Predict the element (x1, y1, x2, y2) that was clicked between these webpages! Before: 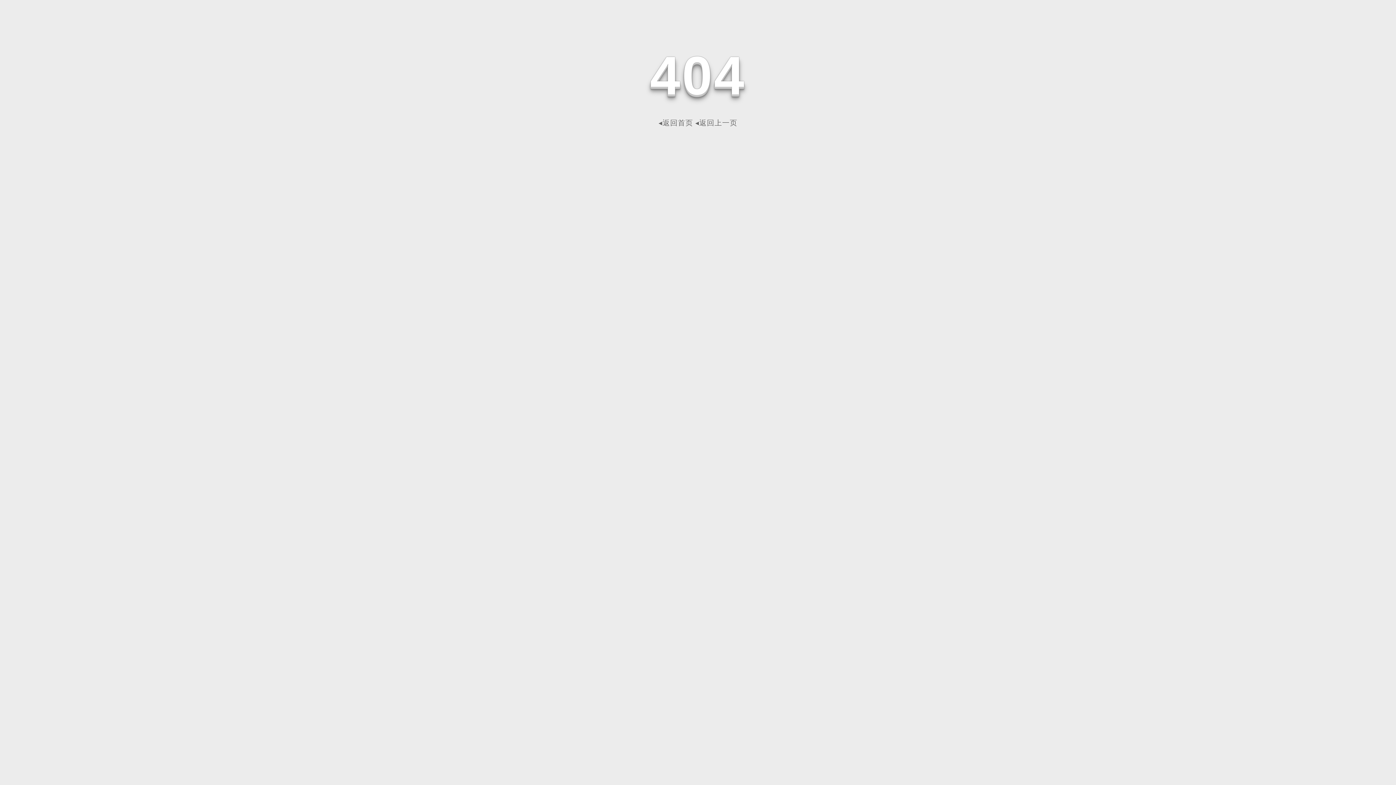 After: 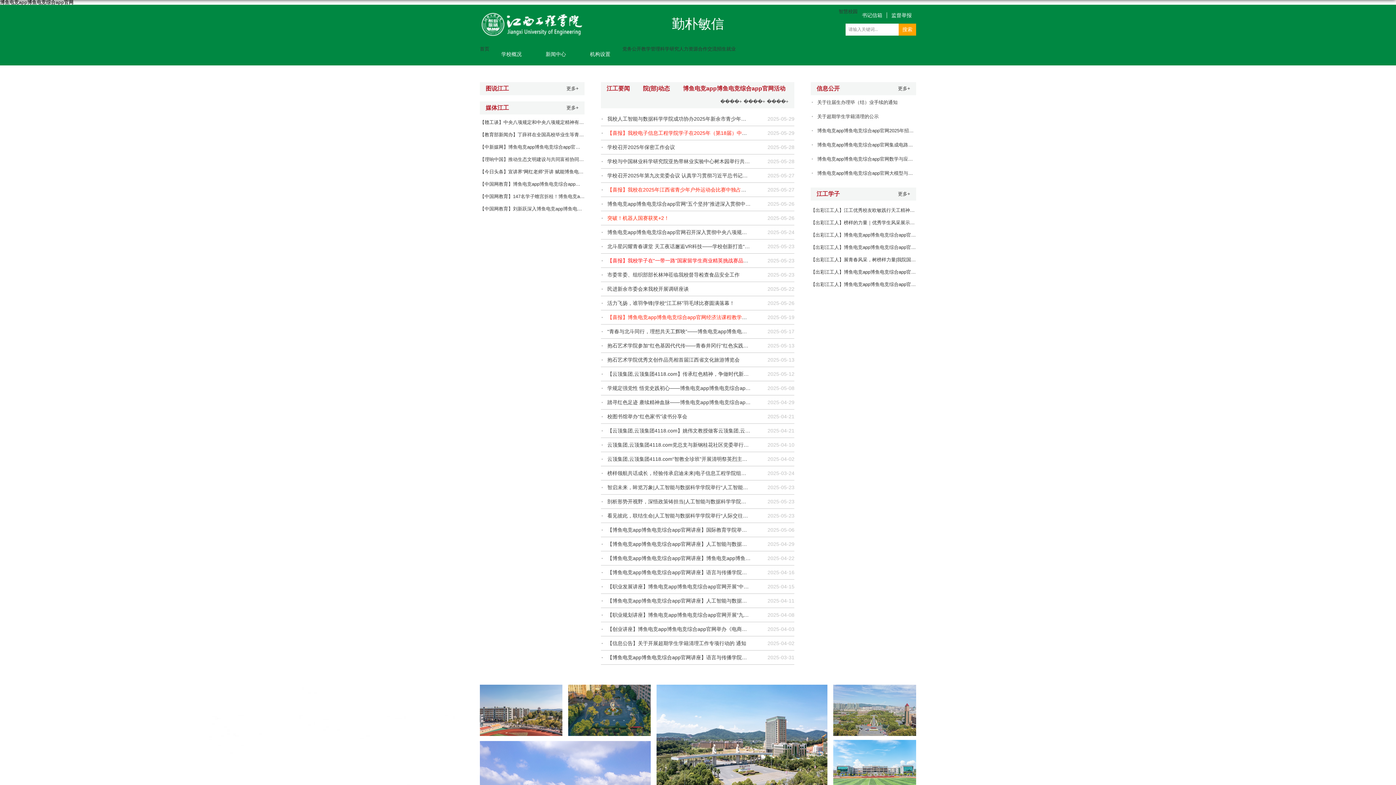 Action: bbox: (658, 118, 693, 126) label: ◂返回首页